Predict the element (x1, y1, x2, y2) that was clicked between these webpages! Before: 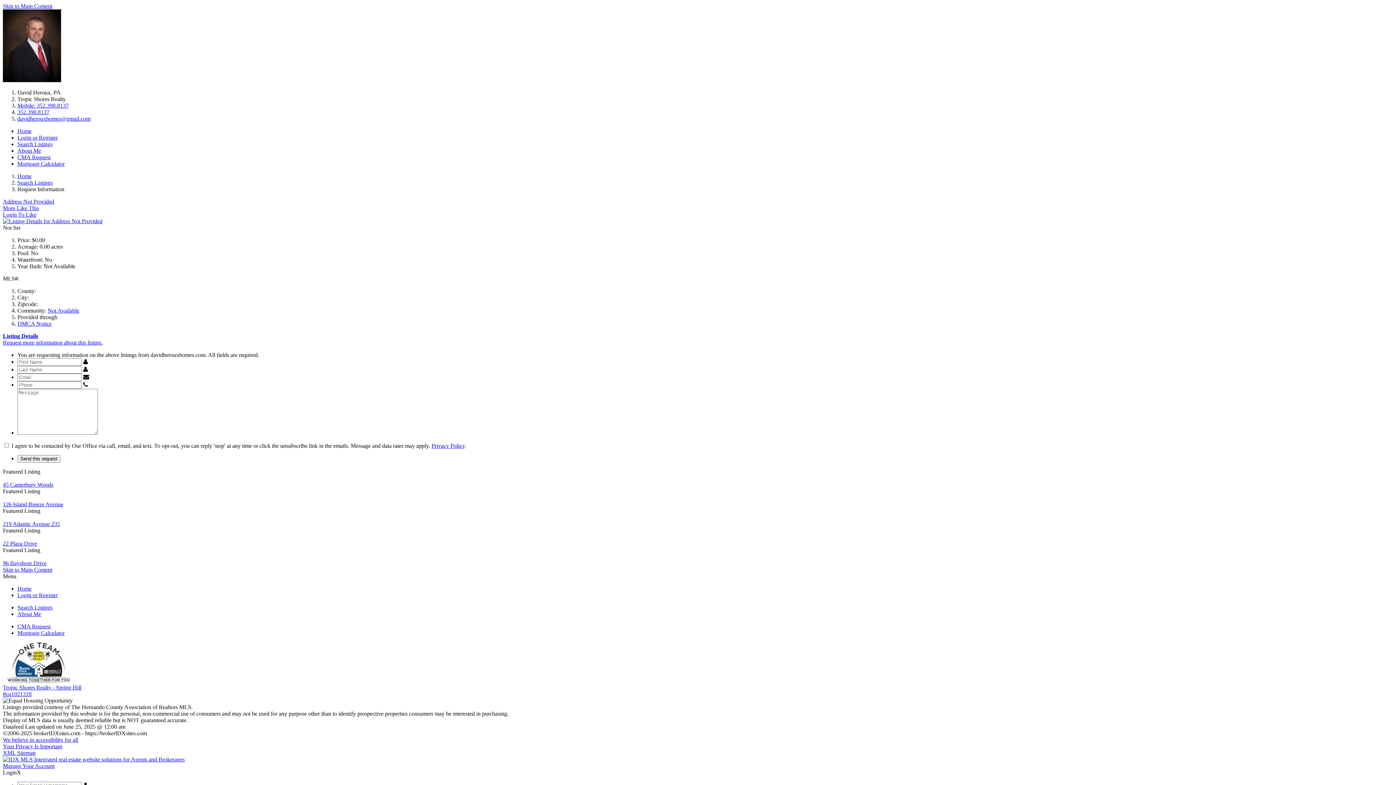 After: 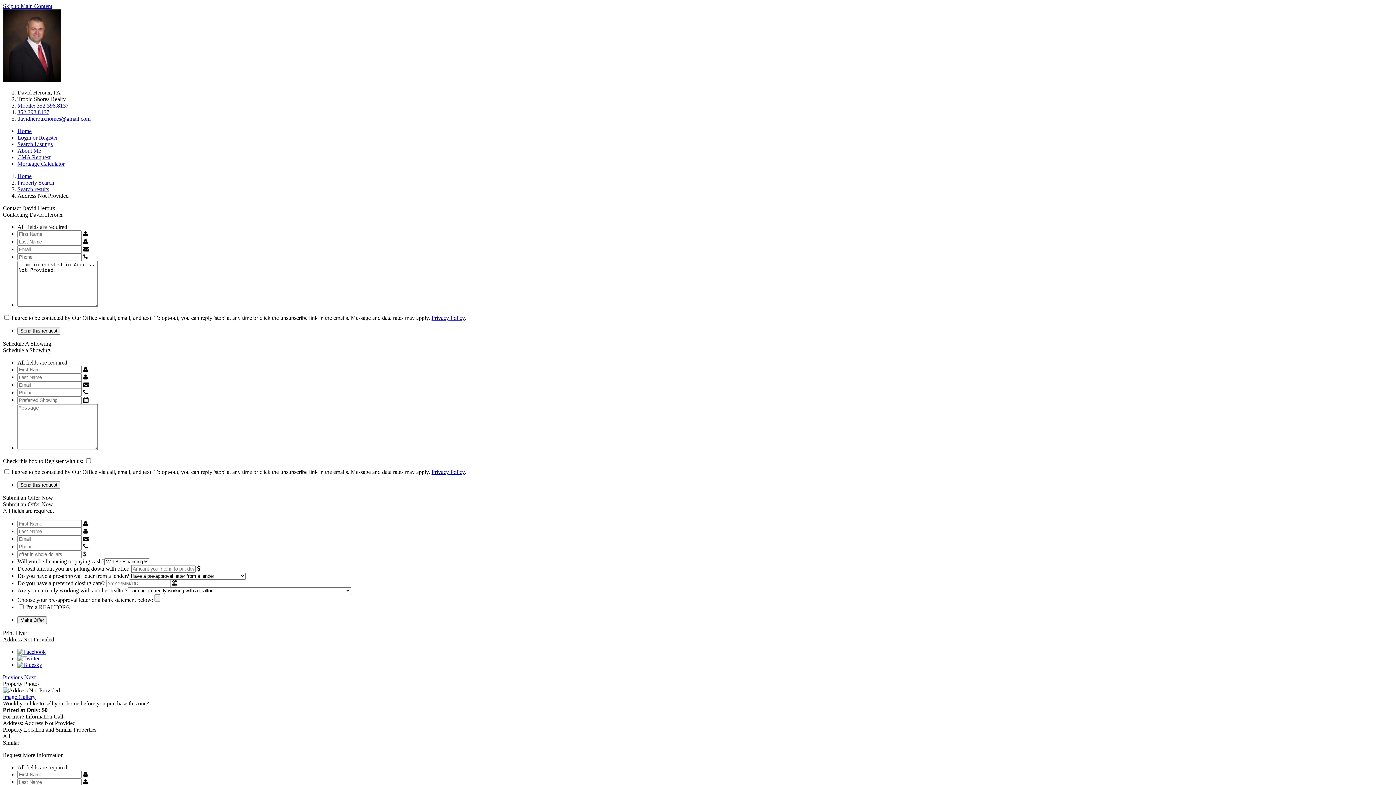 Action: label: Listing Details bbox: (2, 333, 38, 339)